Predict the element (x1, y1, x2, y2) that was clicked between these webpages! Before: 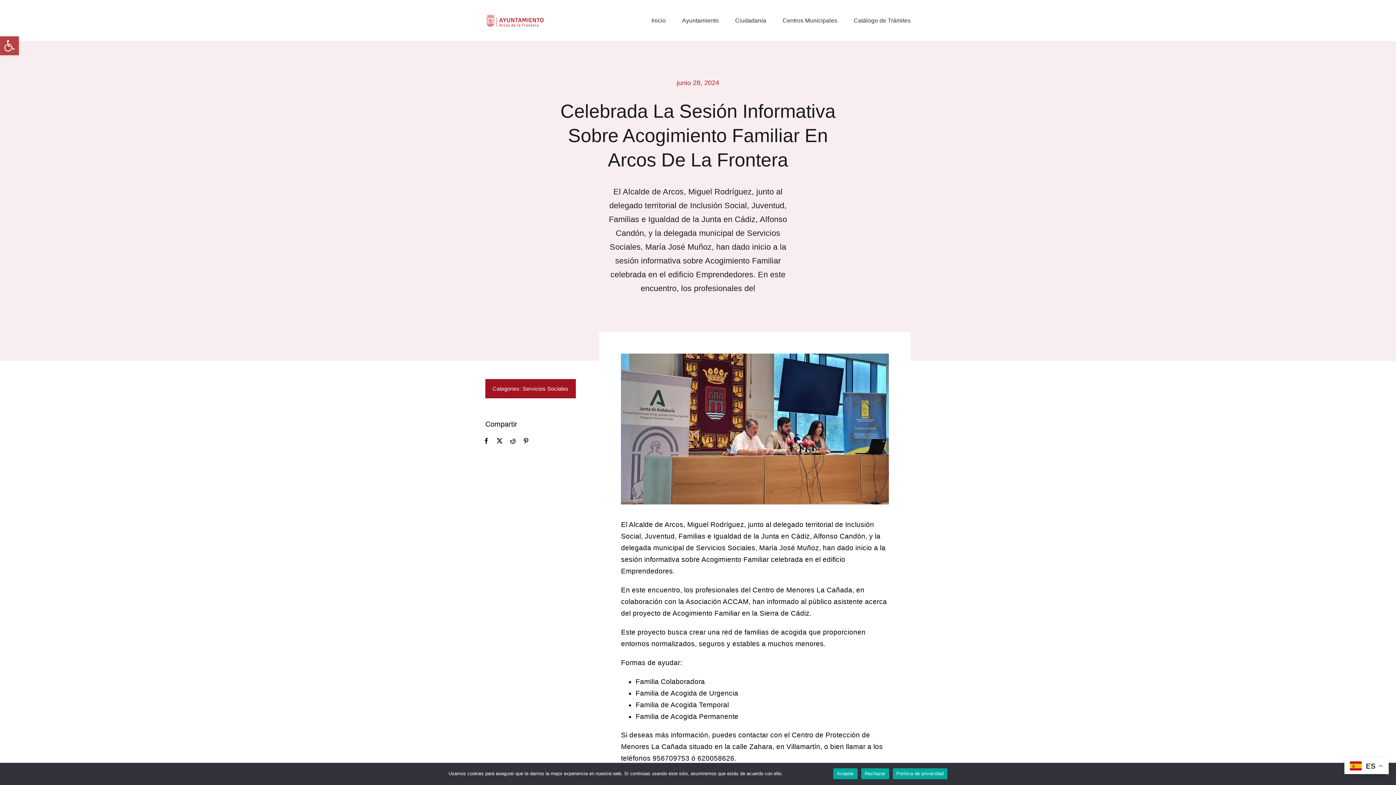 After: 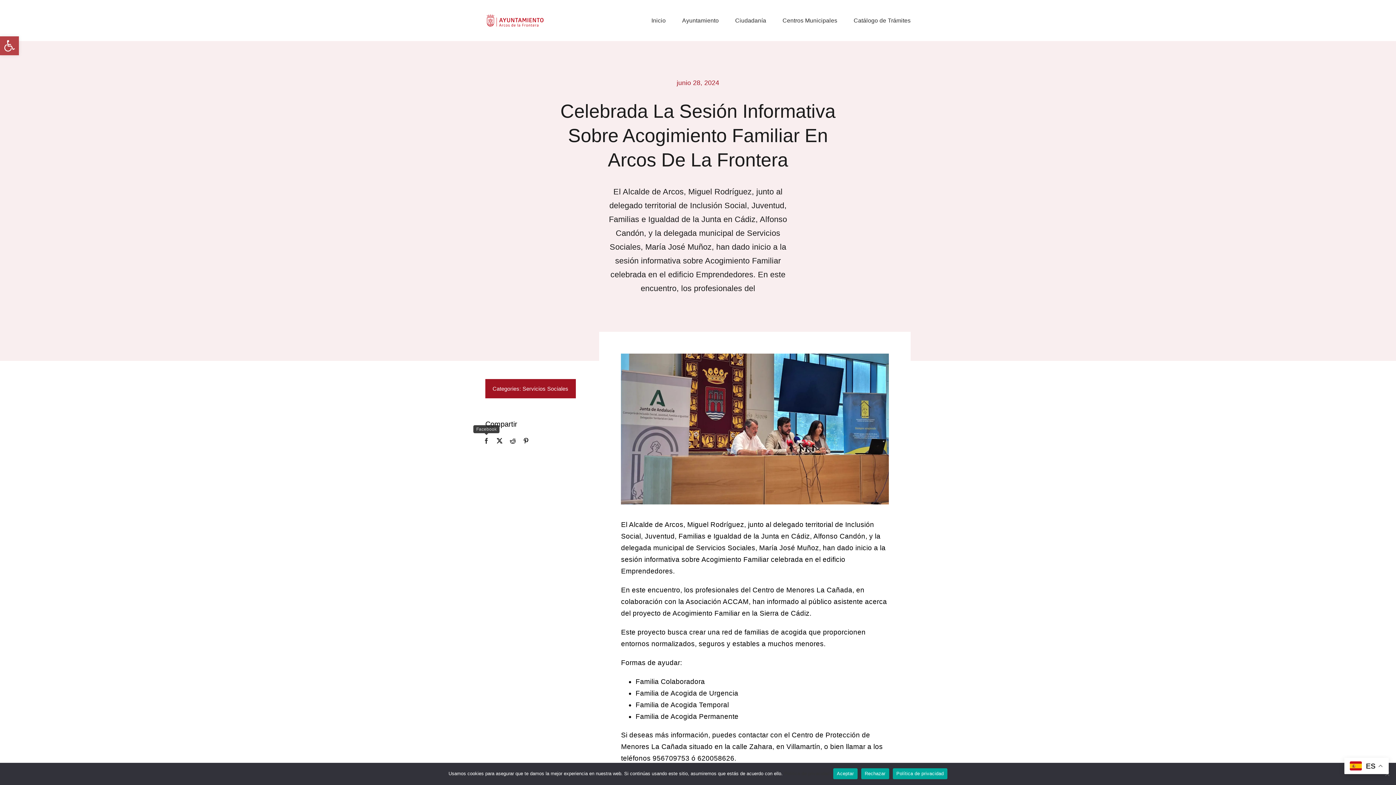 Action: bbox: (480, 436, 493, 446) label: Facebook